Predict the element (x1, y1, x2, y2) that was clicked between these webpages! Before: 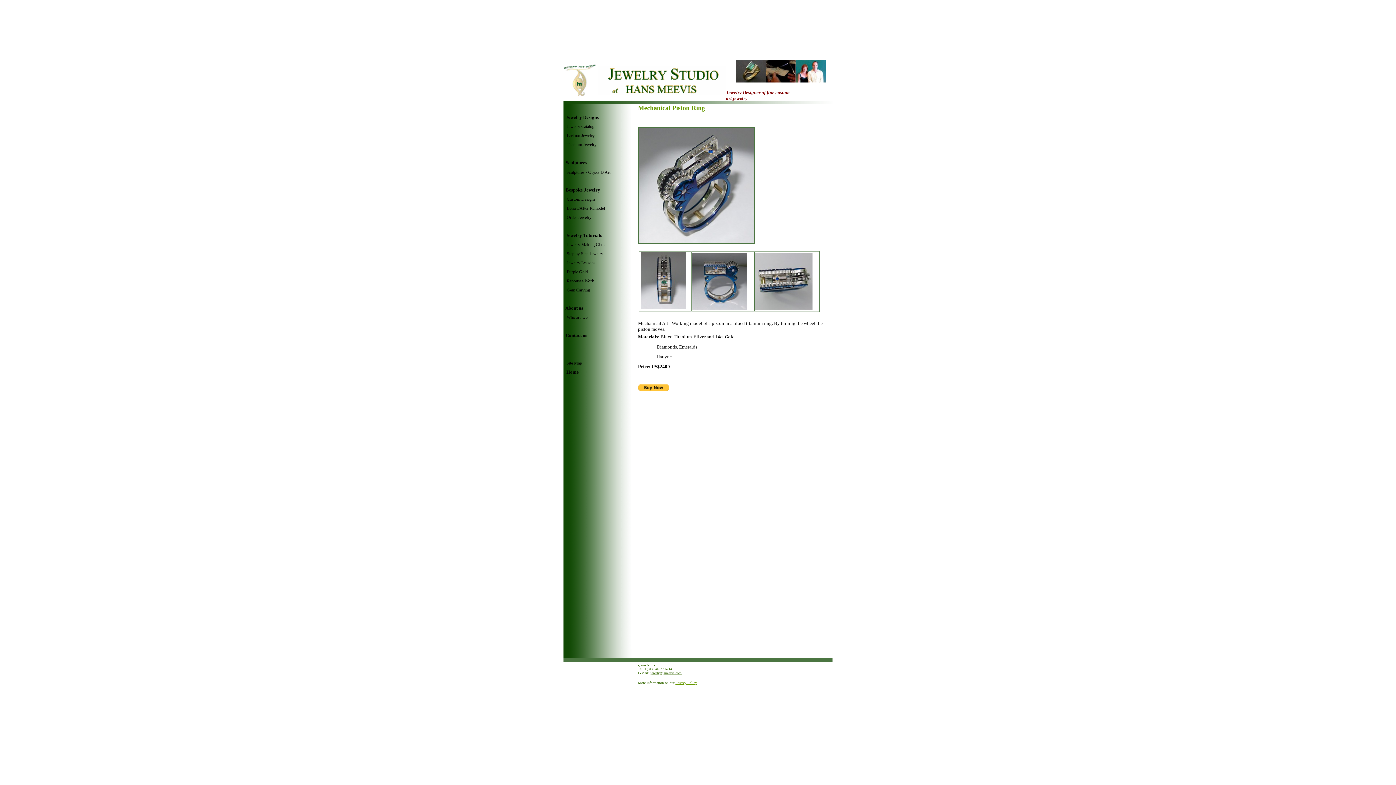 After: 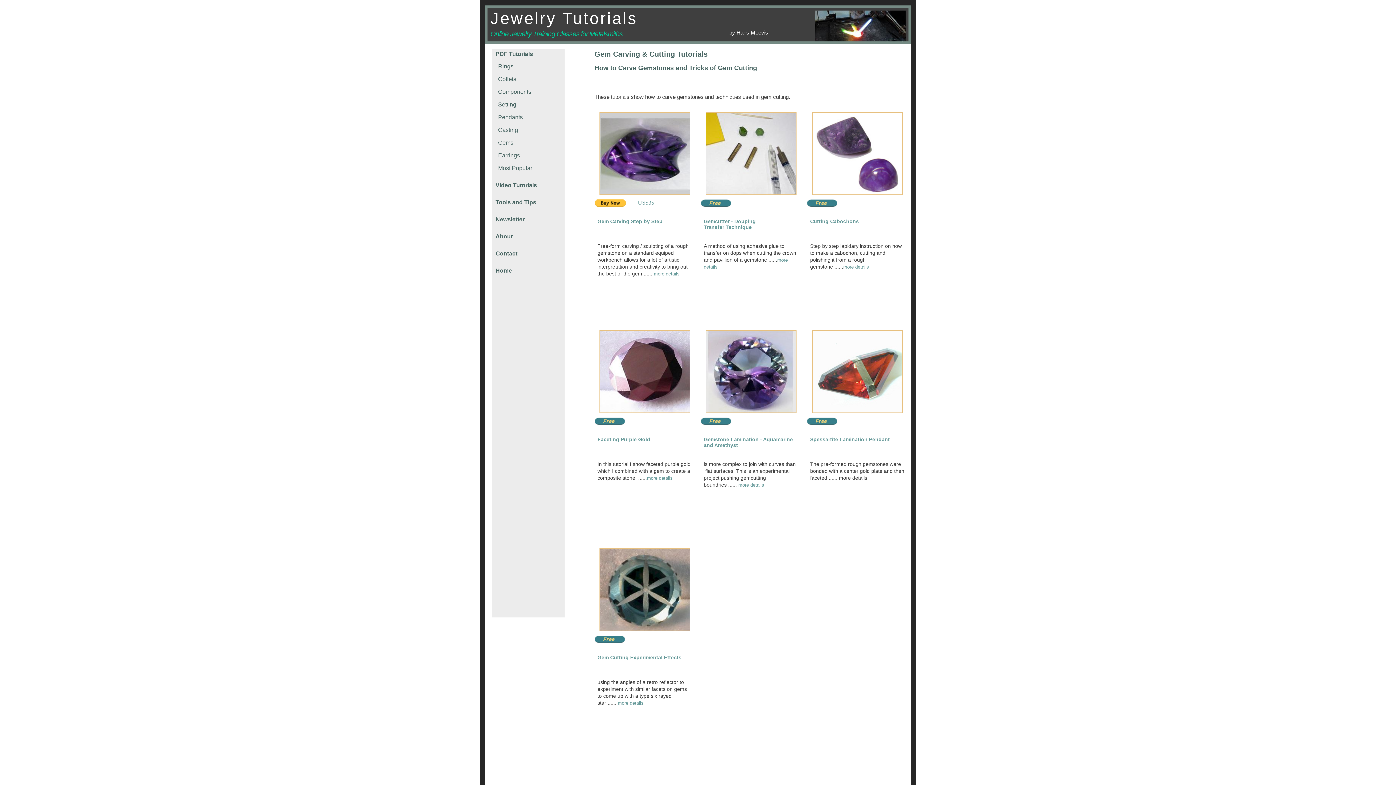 Action: label: Gem Carving bbox: (566, 286, 590, 292)